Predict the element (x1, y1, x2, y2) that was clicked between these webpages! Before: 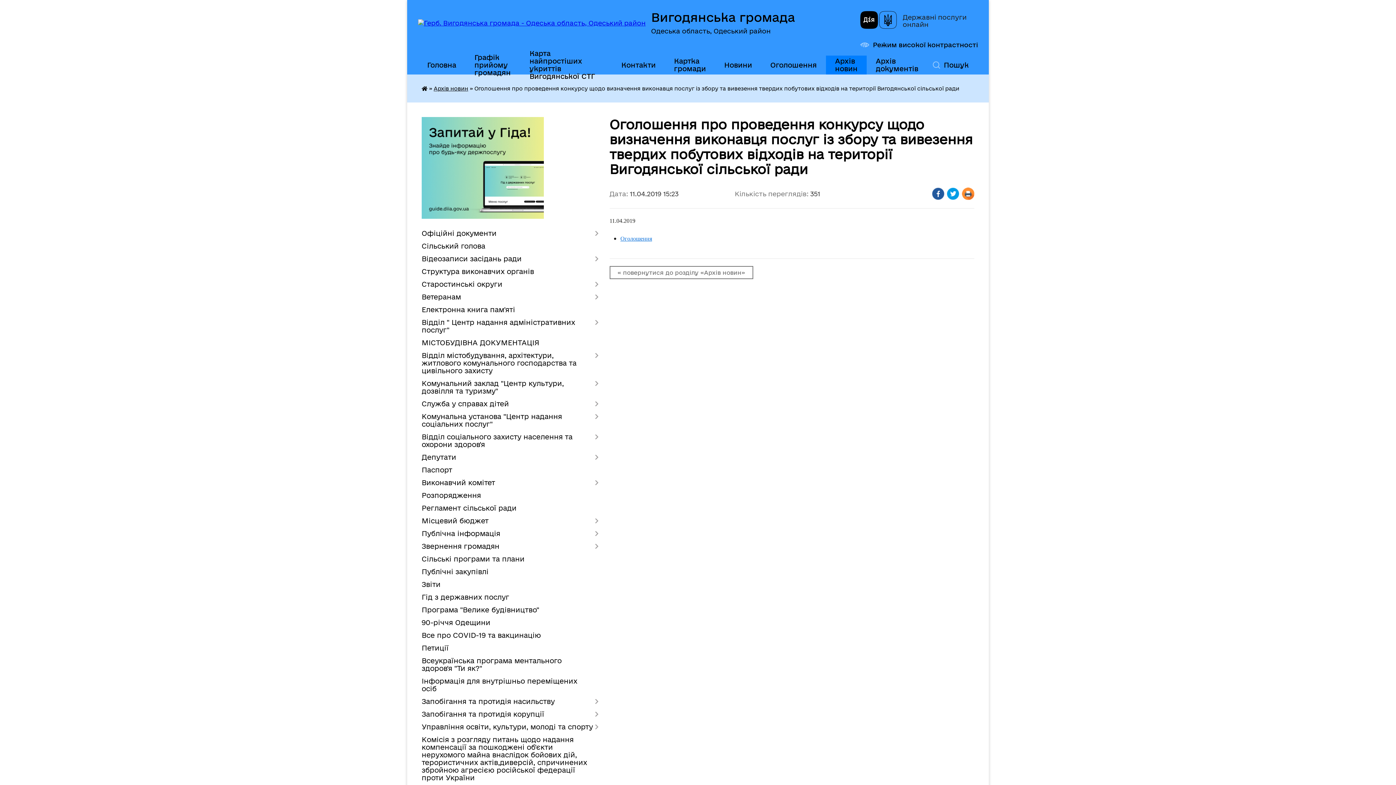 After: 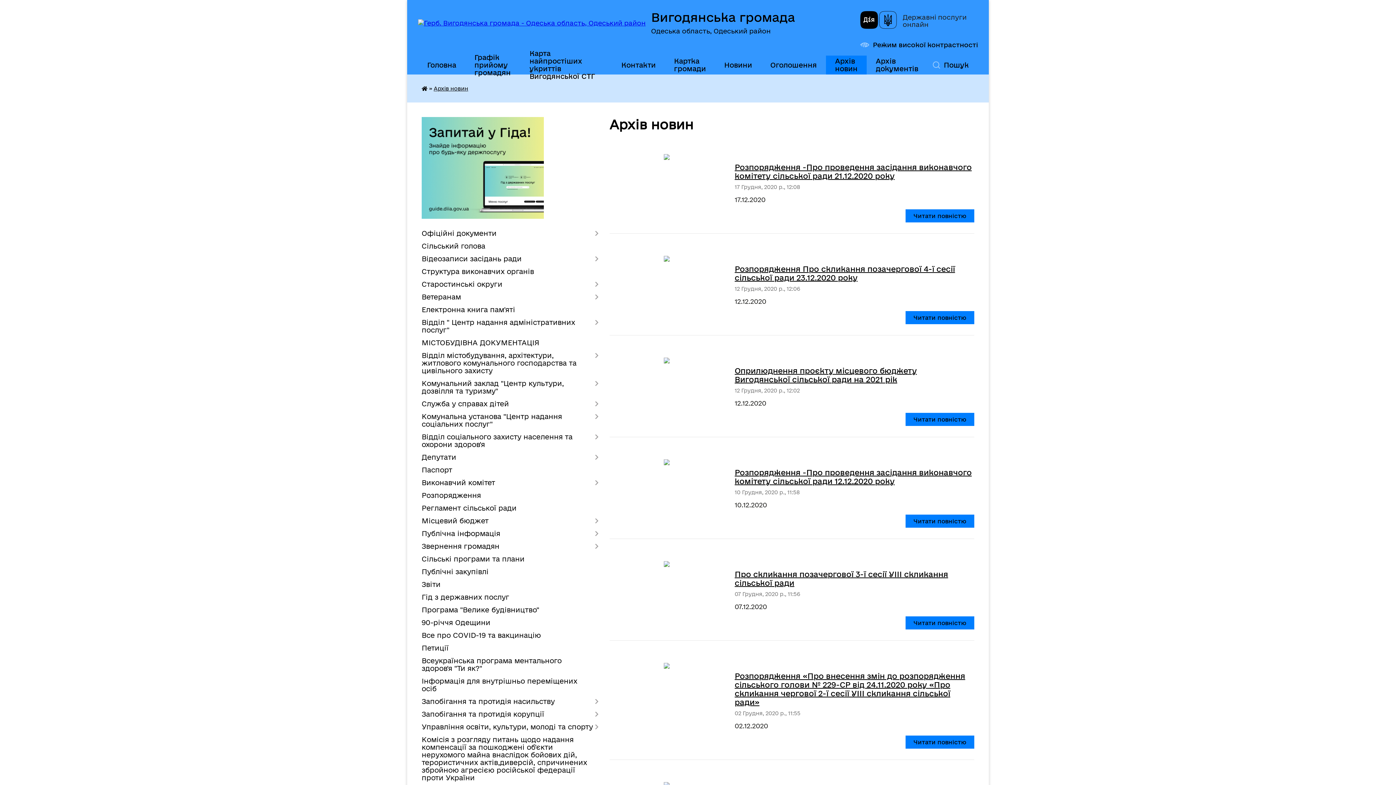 Action: bbox: (609, 266, 753, 279) label: « повернутися до розділу «Архів новин»